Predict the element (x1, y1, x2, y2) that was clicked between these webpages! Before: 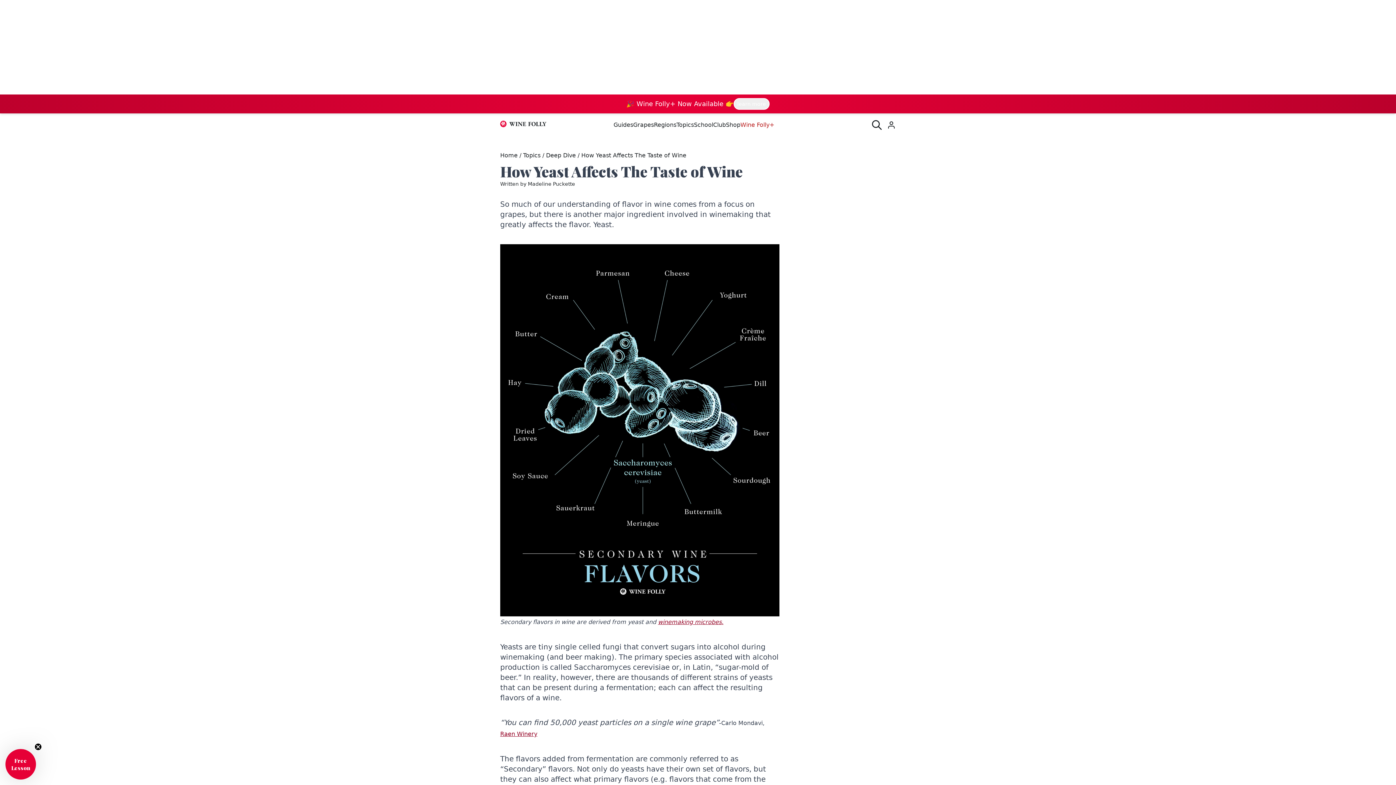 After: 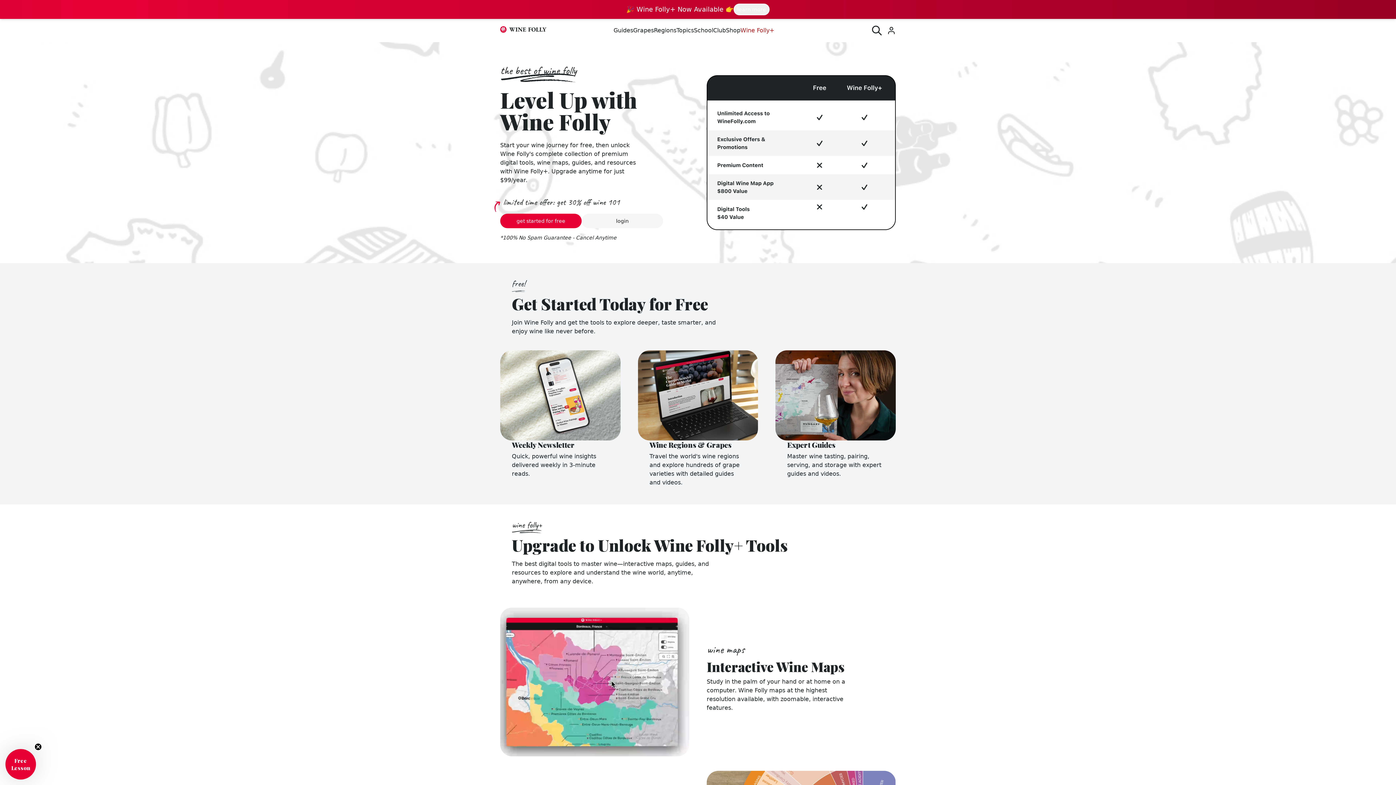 Action: label: learn more bbox: (733, 98, 769, 109)